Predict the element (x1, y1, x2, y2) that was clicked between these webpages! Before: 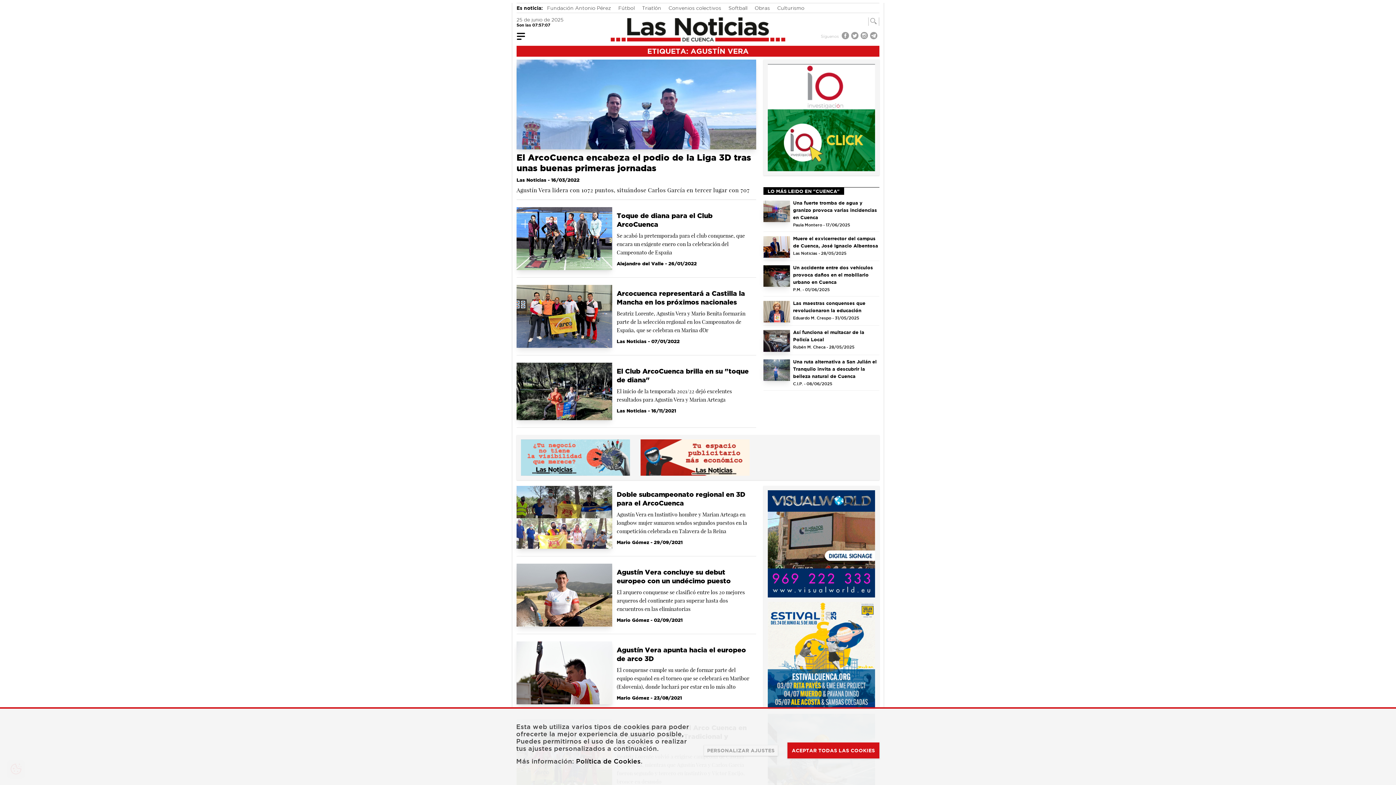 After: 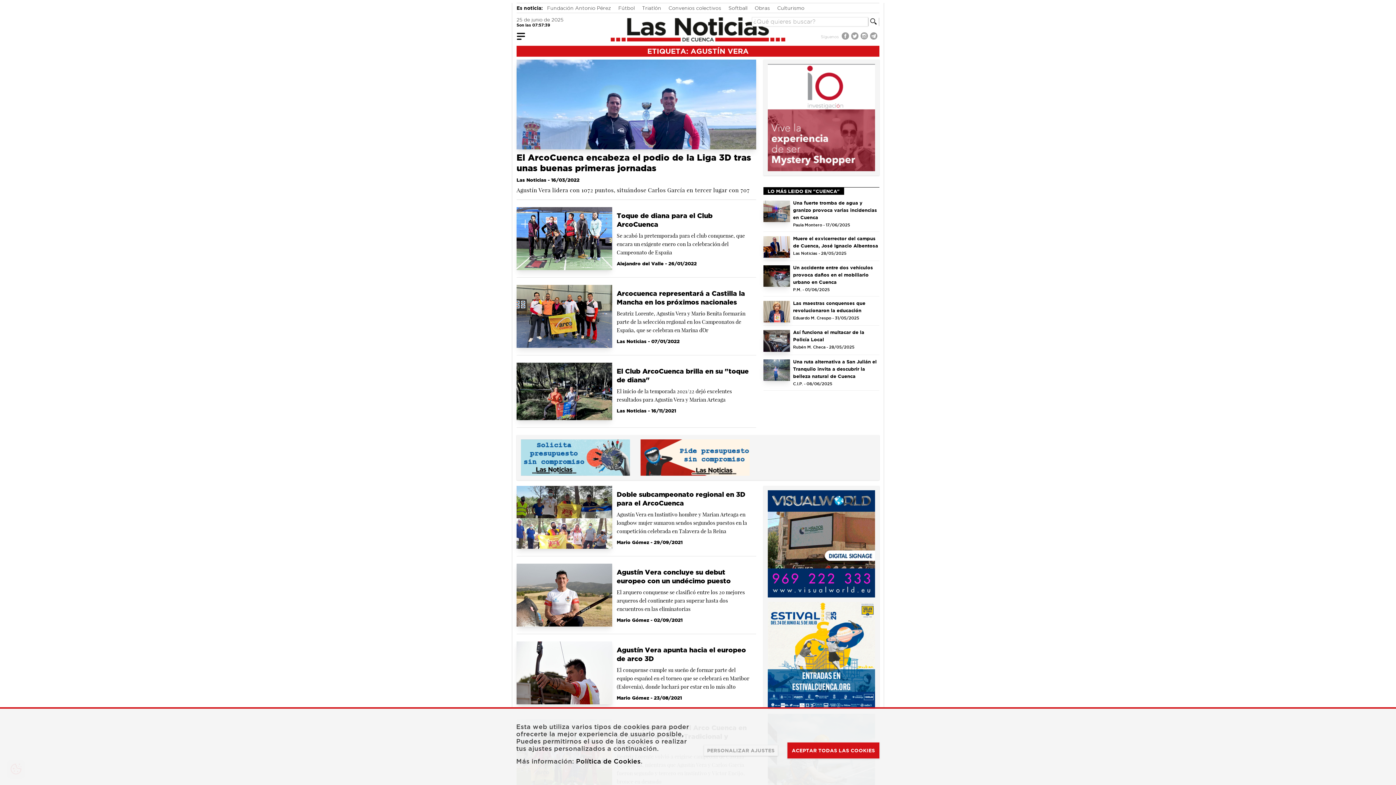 Action: bbox: (868, 17, 879, 25)